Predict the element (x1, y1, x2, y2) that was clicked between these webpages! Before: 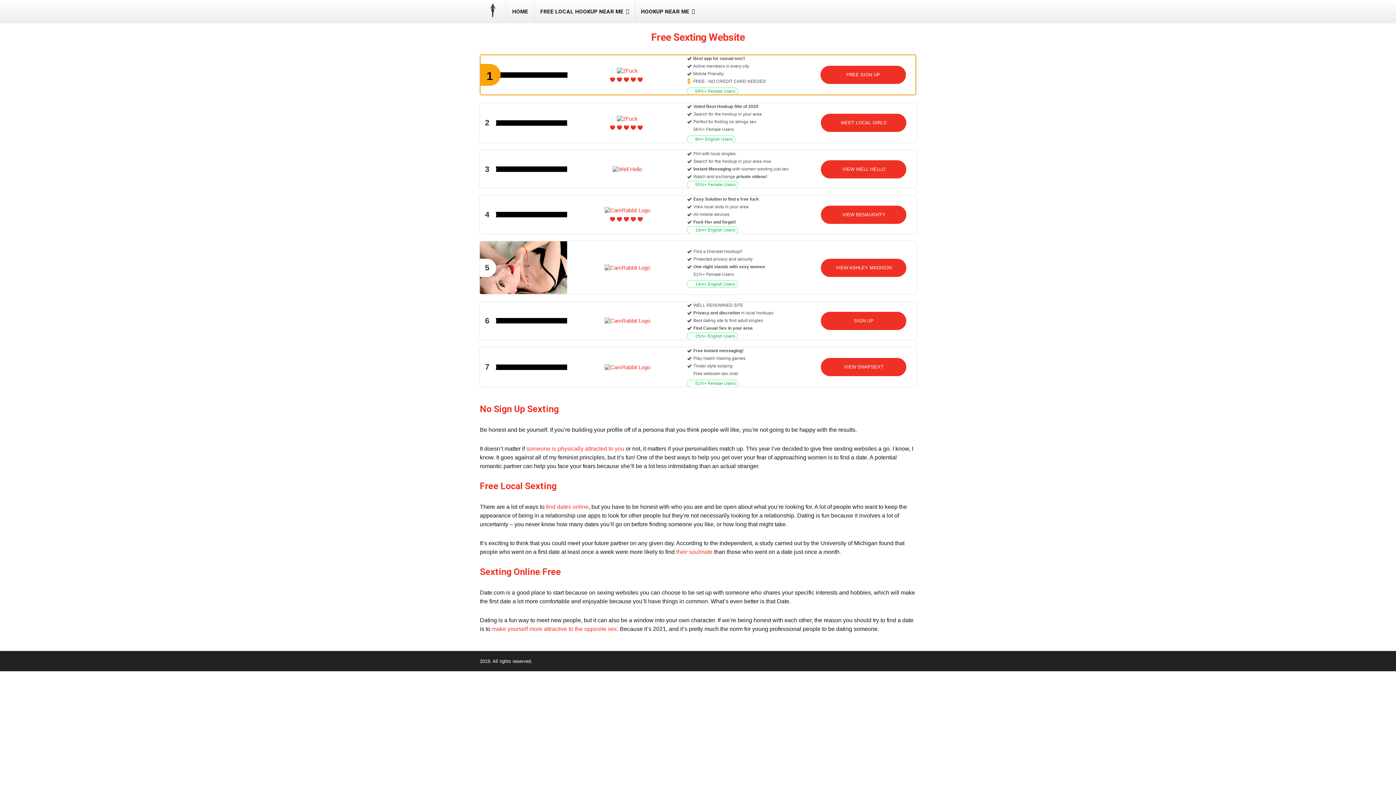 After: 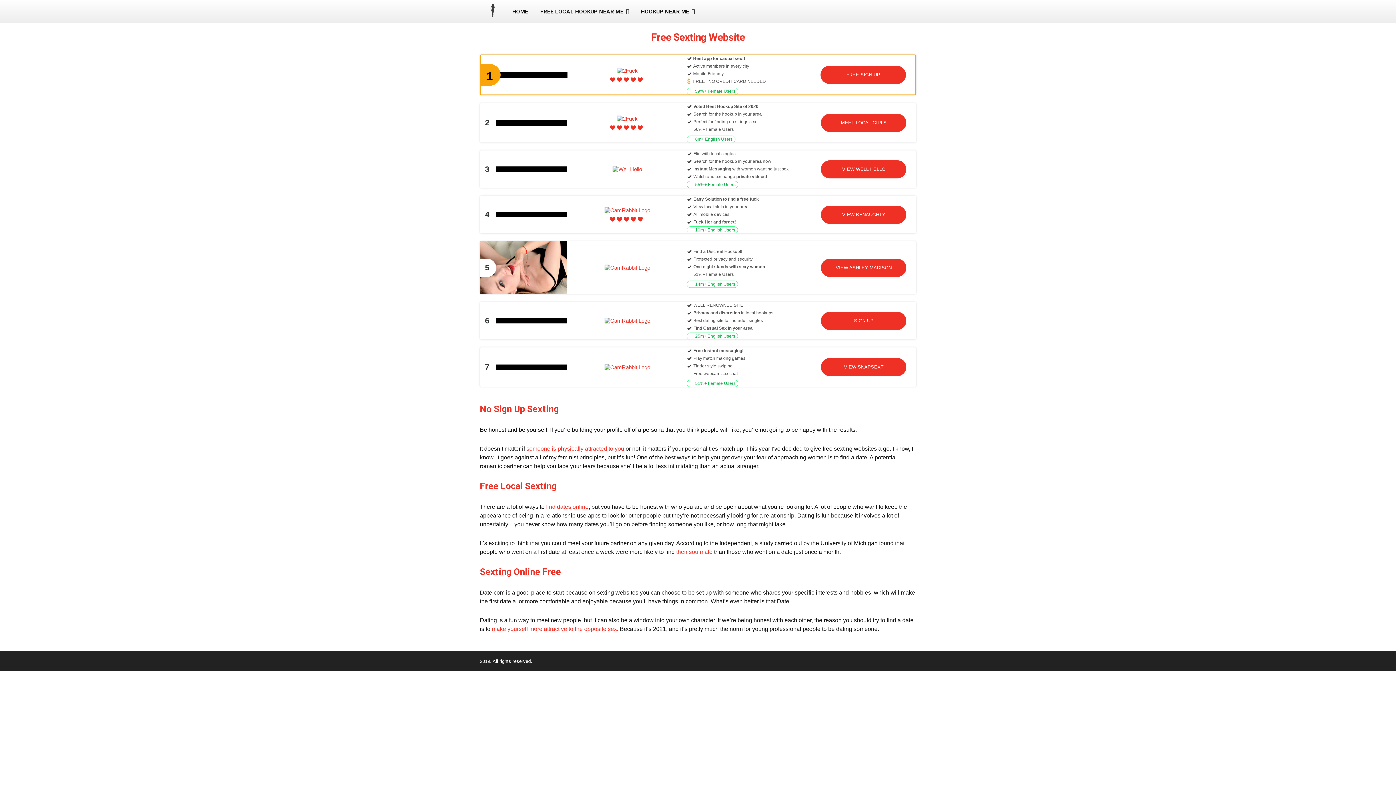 Action: bbox: (820, 65, 906, 84) label: FREE SIGN UP